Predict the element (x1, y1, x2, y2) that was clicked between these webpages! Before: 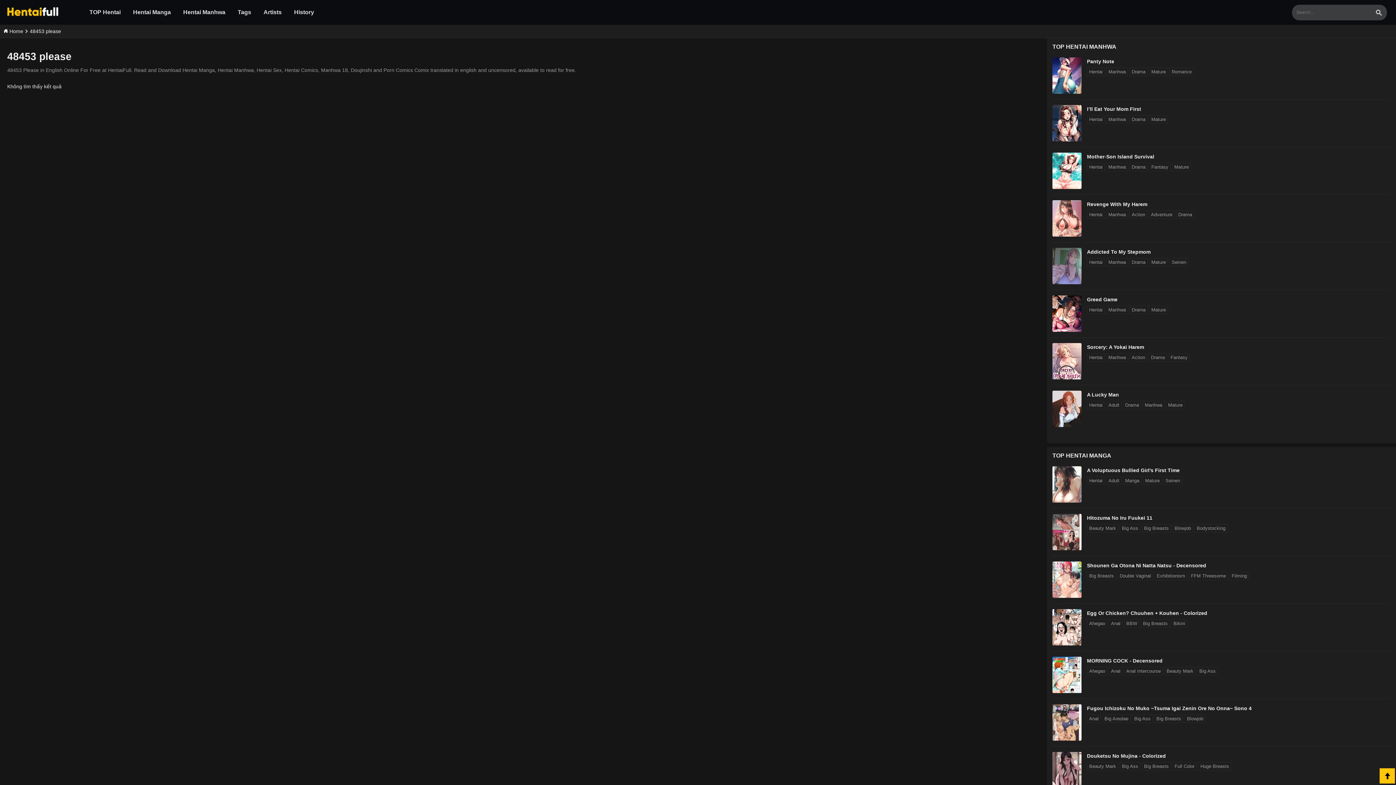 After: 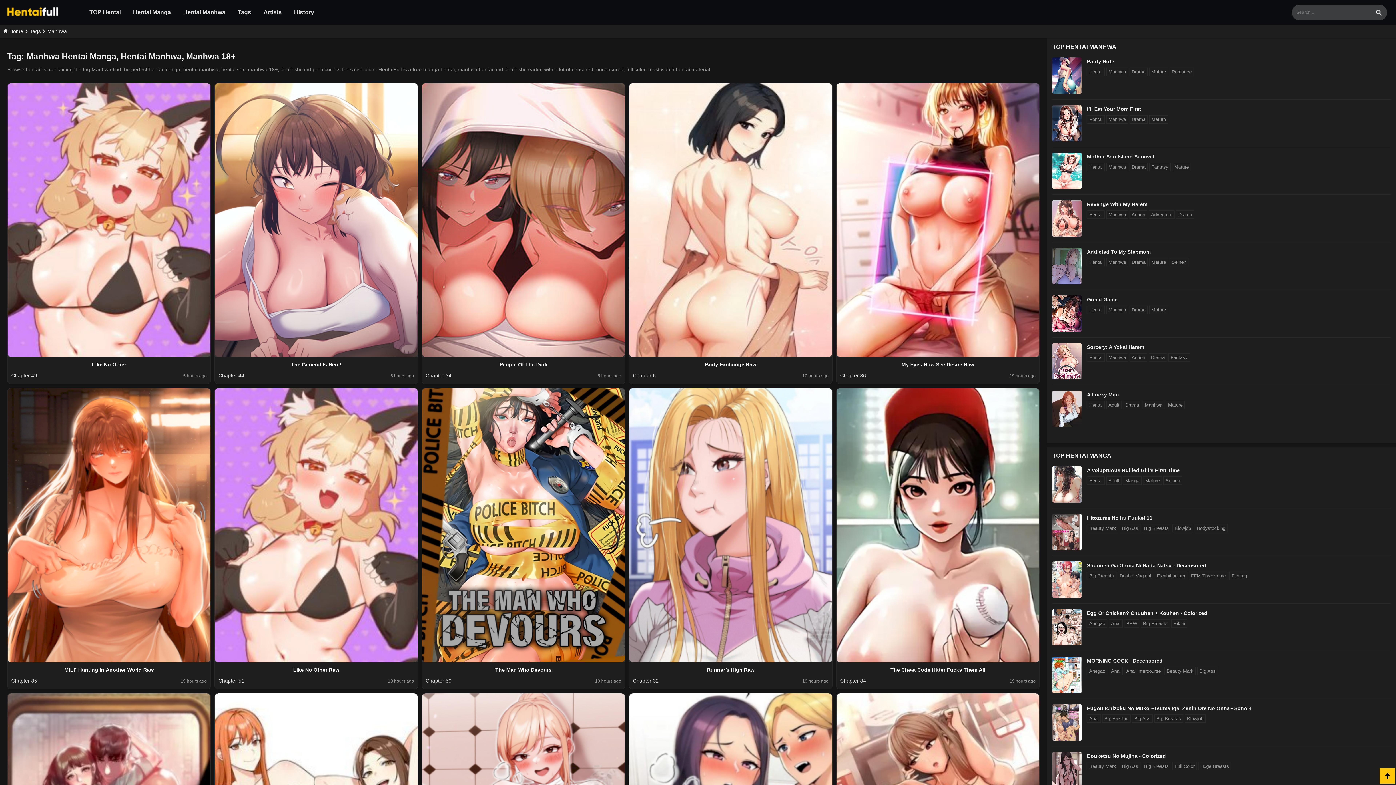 Action: label: Manhwa bbox: (1106, 210, 1128, 218)